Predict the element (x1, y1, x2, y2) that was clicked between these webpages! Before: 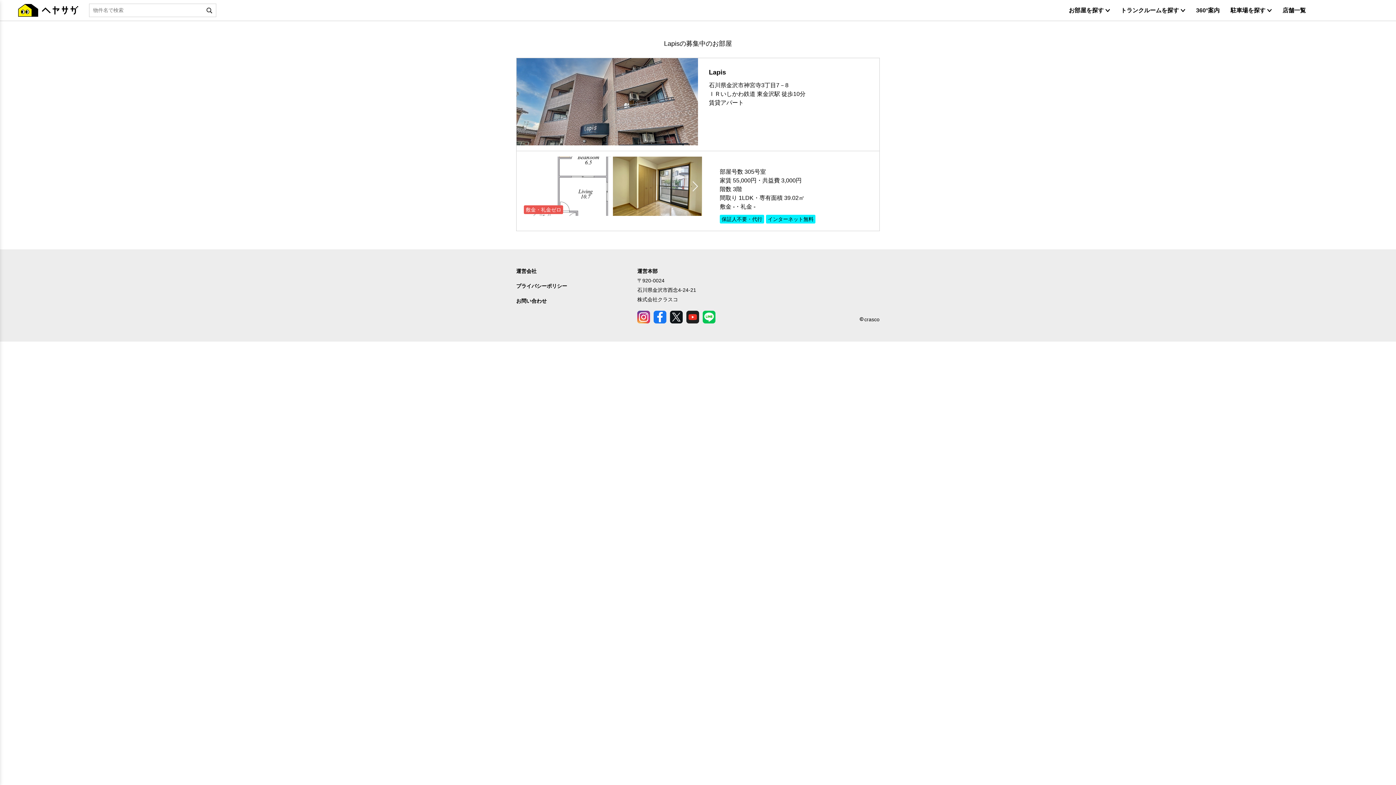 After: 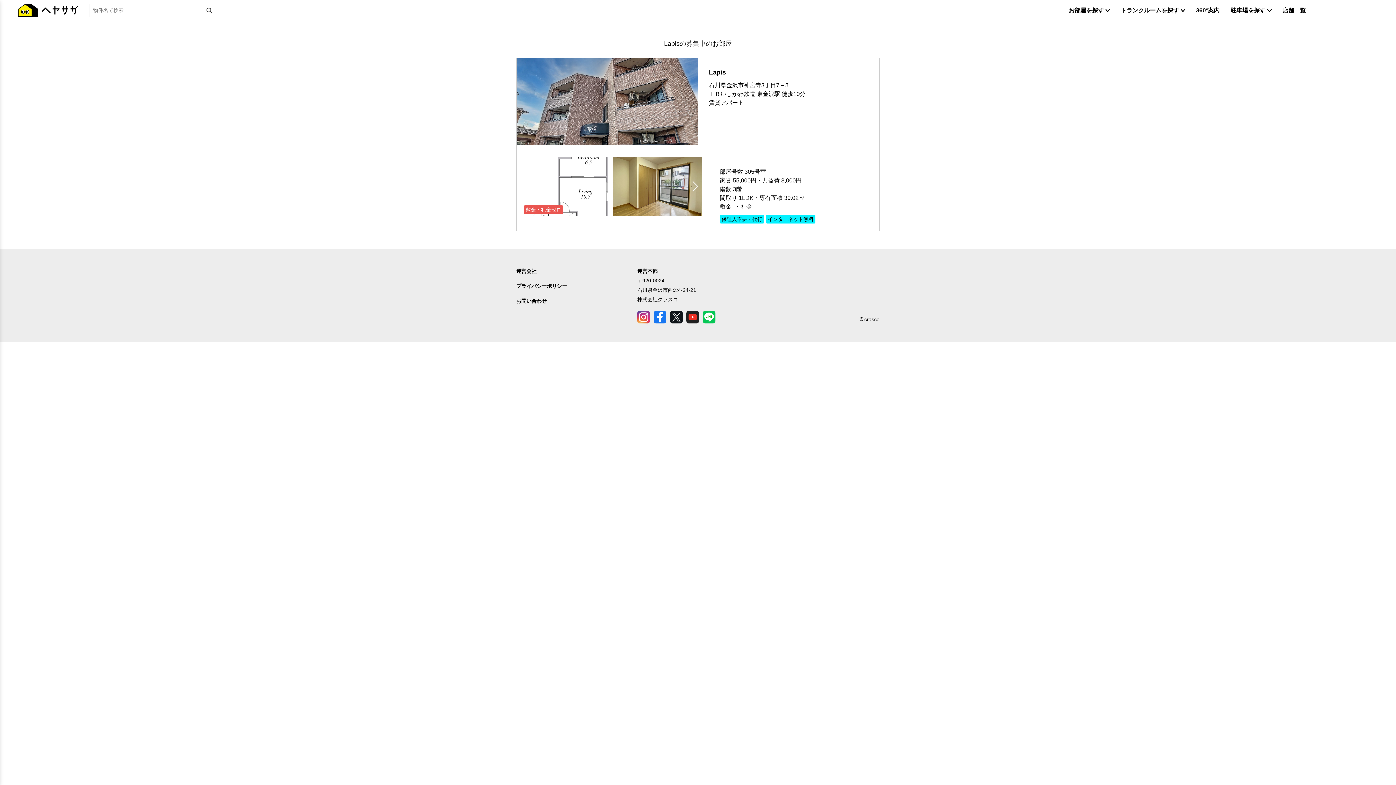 Action: bbox: (653, 310, 666, 323)